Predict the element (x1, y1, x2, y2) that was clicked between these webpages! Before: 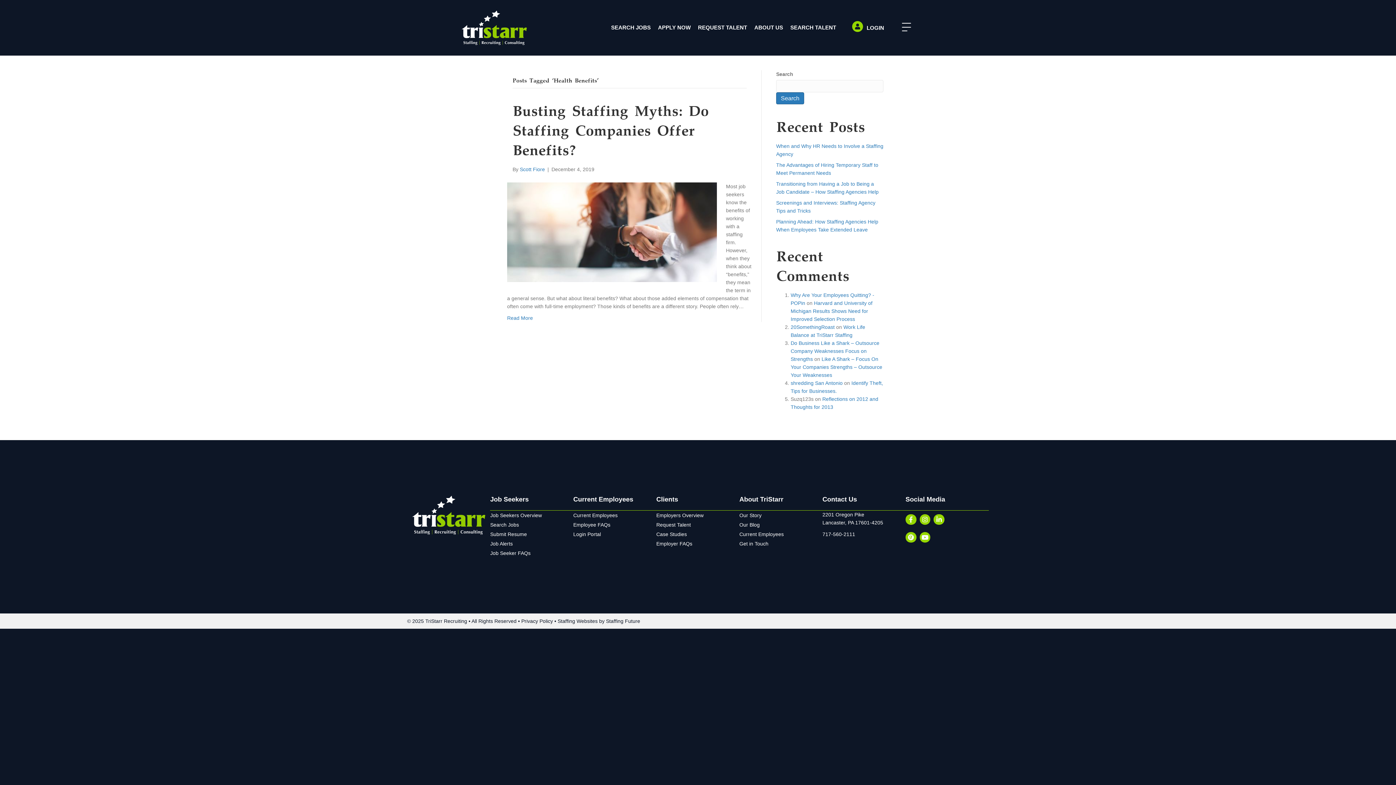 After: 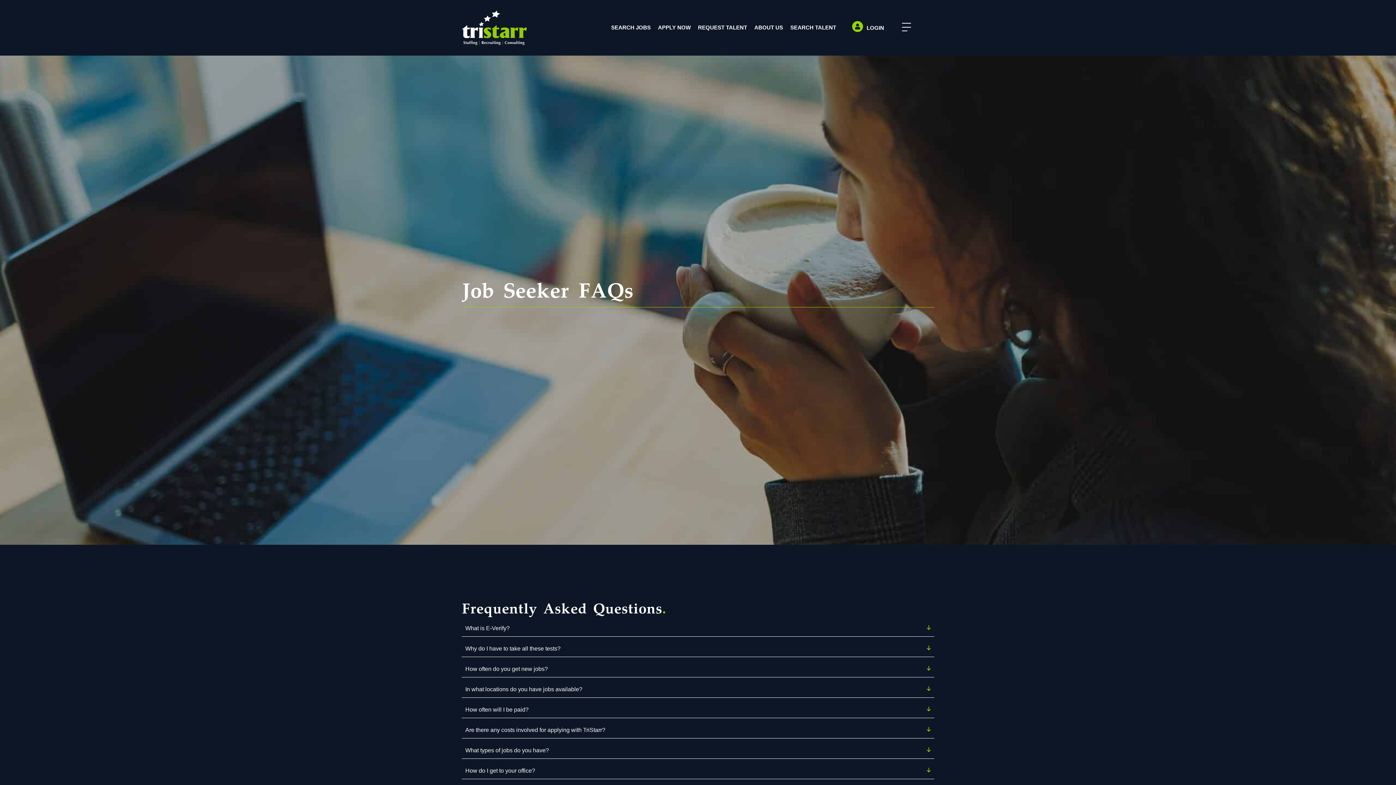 Action: bbox: (490, 548, 573, 558) label: Job Seeker FAQs